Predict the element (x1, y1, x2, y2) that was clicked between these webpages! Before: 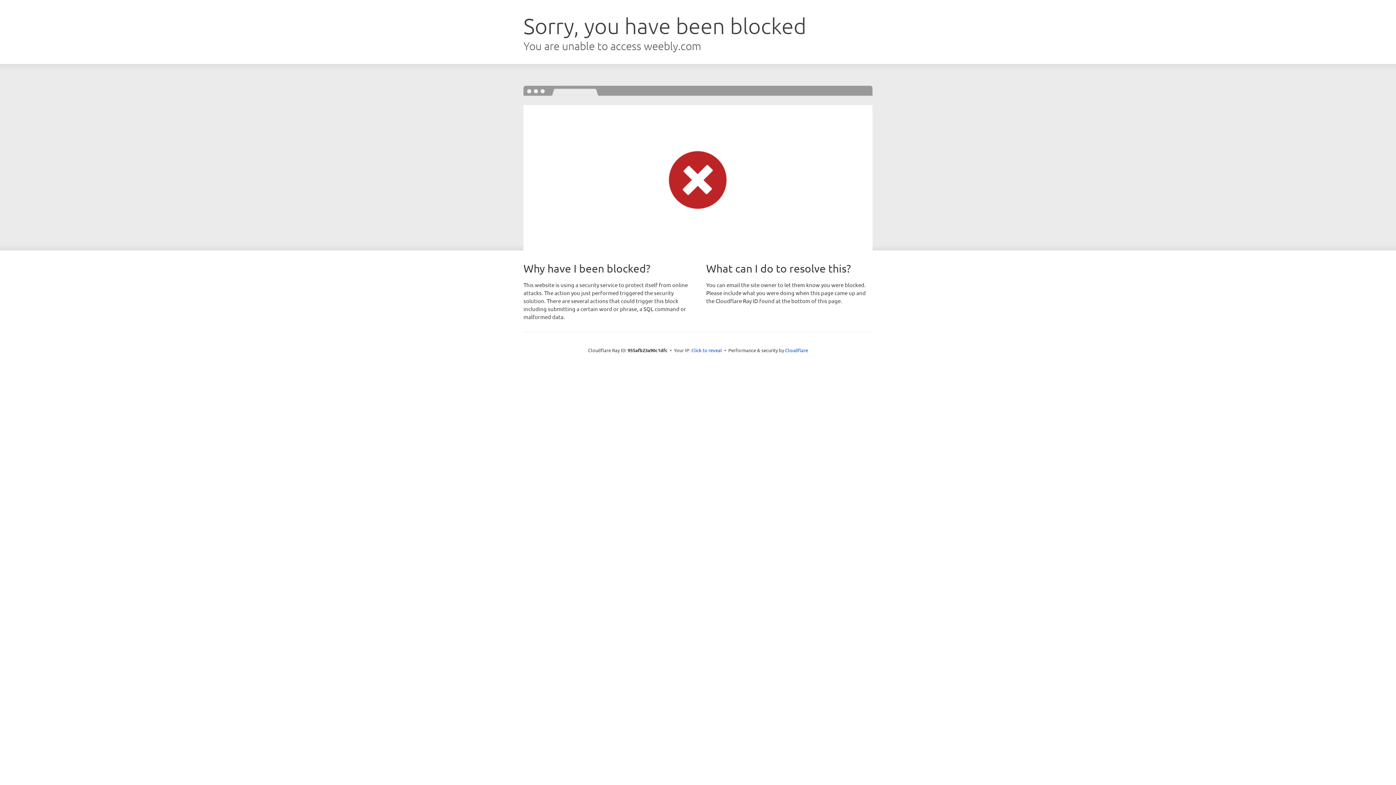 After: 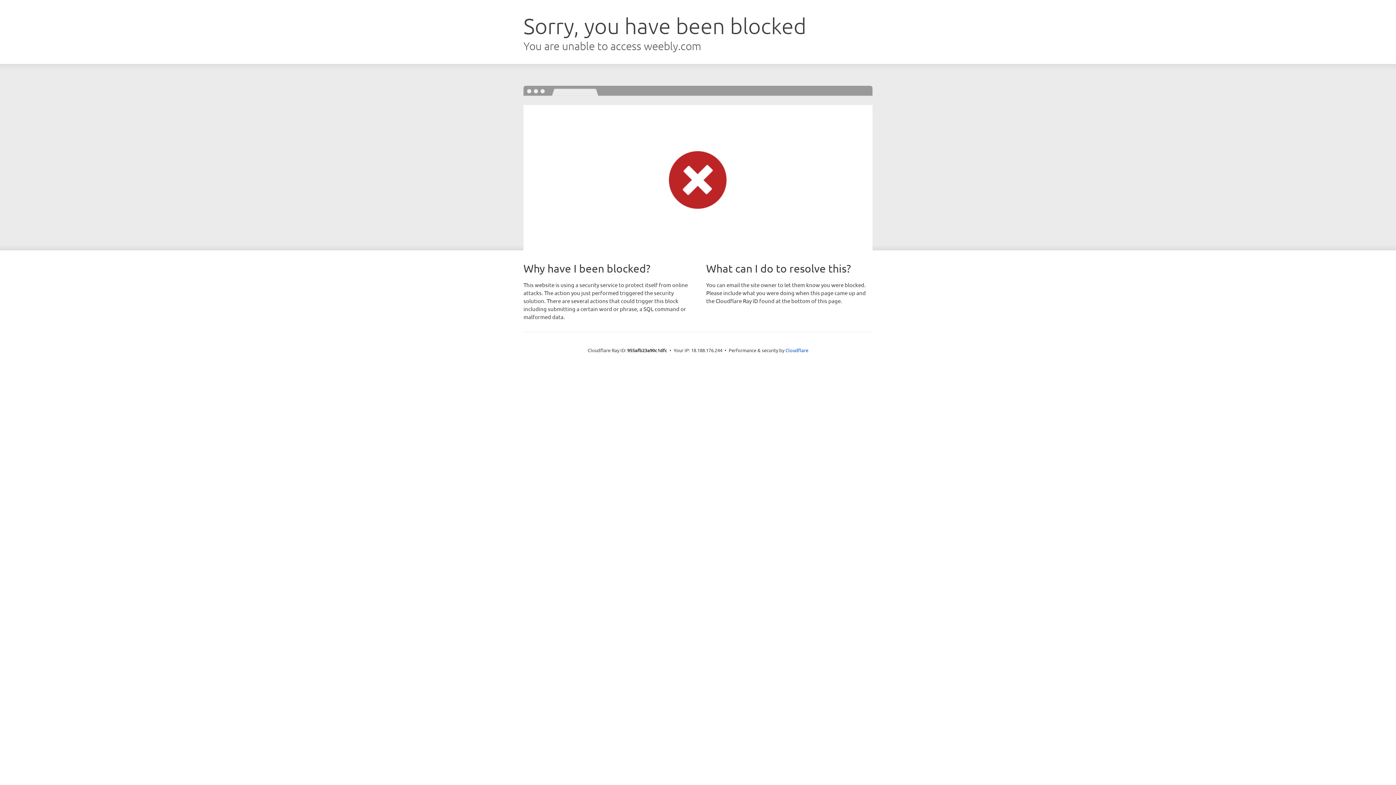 Action: bbox: (691, 346, 722, 353) label: Click to reveal